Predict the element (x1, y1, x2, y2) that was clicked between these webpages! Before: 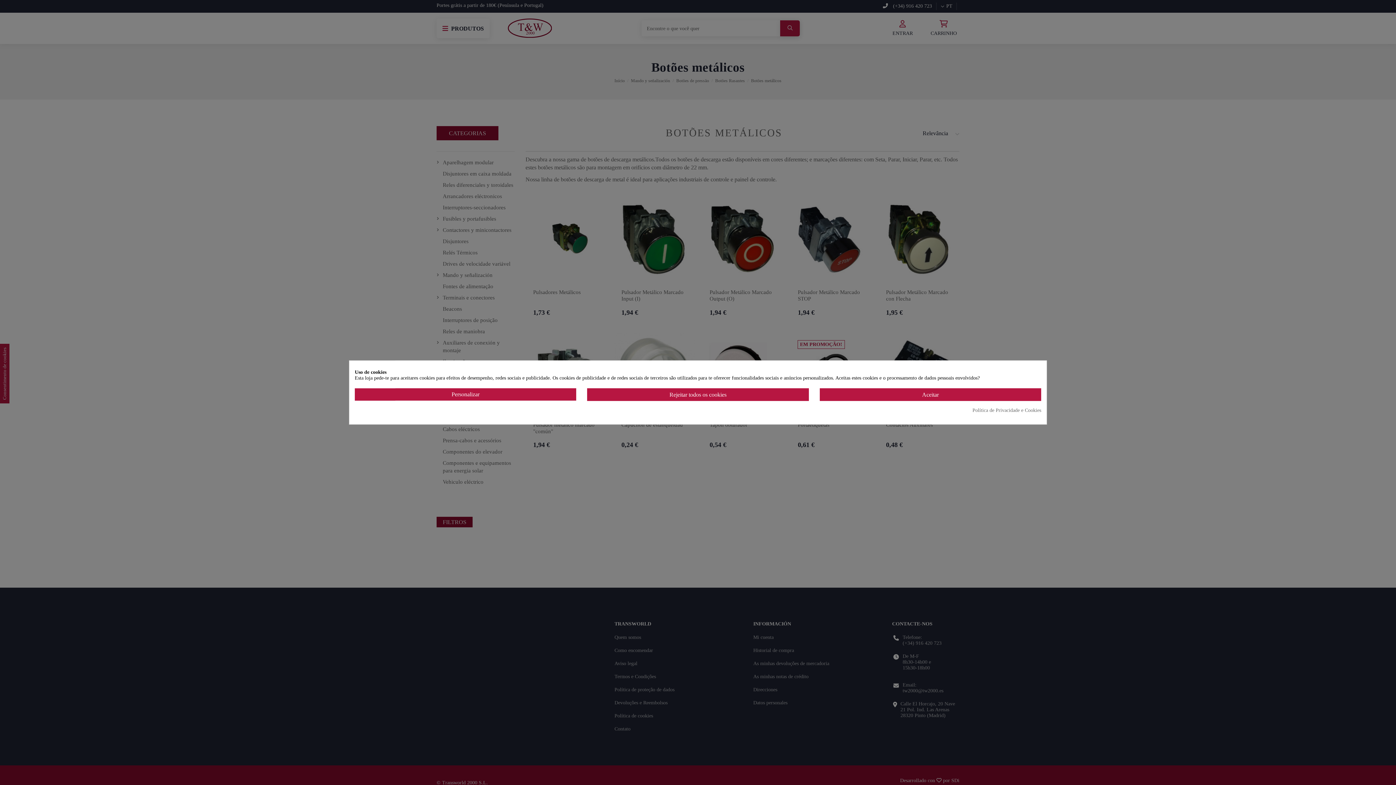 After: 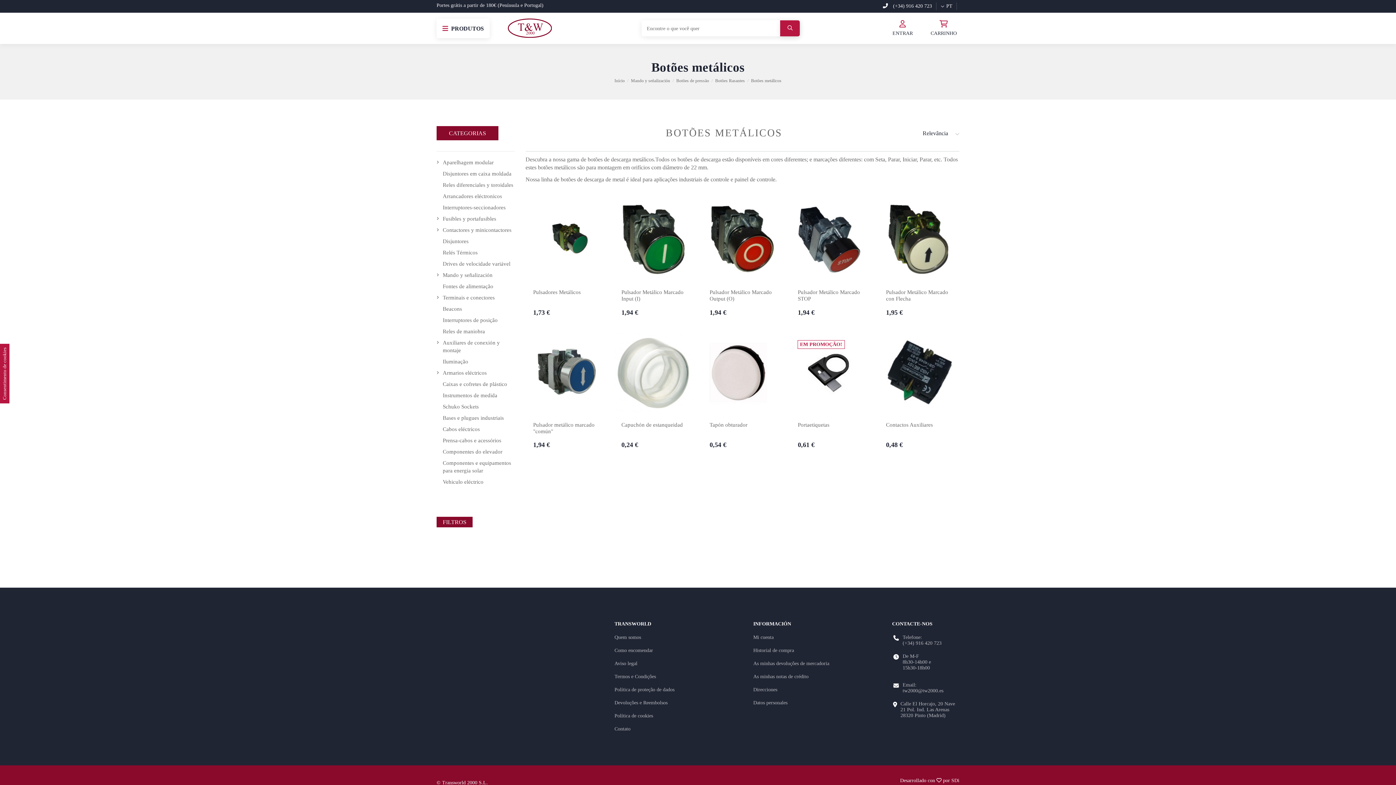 Action: label: Aceitar bbox: (819, 388, 1041, 401)